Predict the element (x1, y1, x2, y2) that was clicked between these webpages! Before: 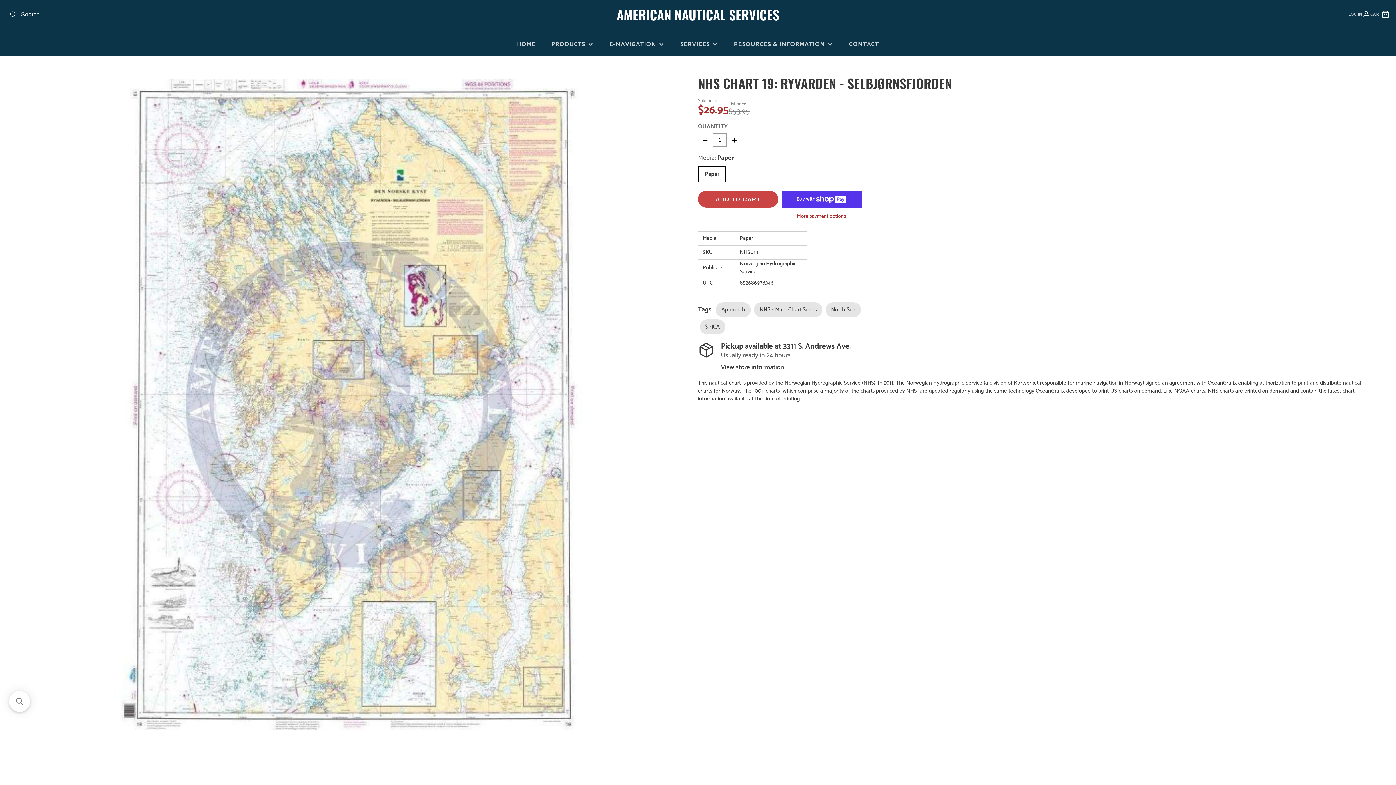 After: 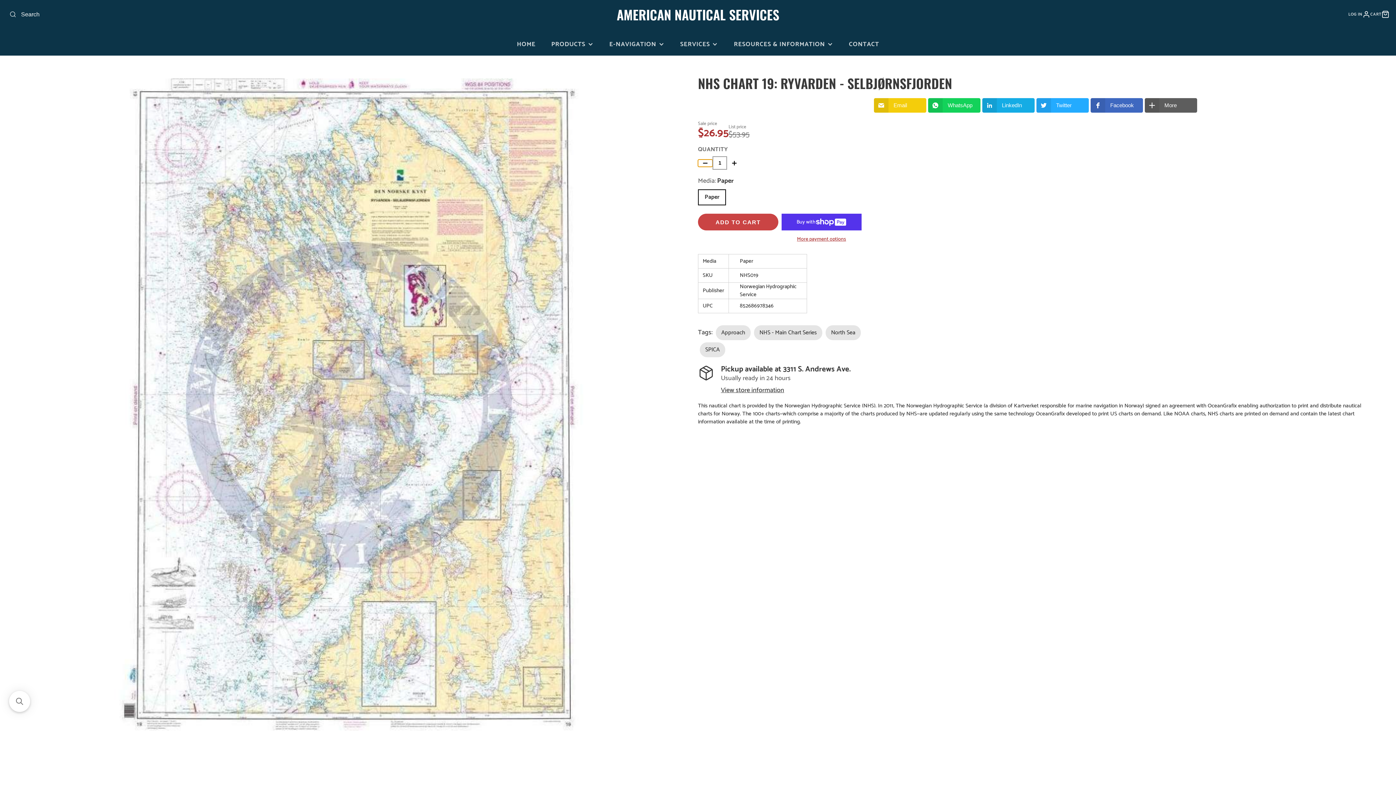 Action: bbox: (698, 136, 712, 143)